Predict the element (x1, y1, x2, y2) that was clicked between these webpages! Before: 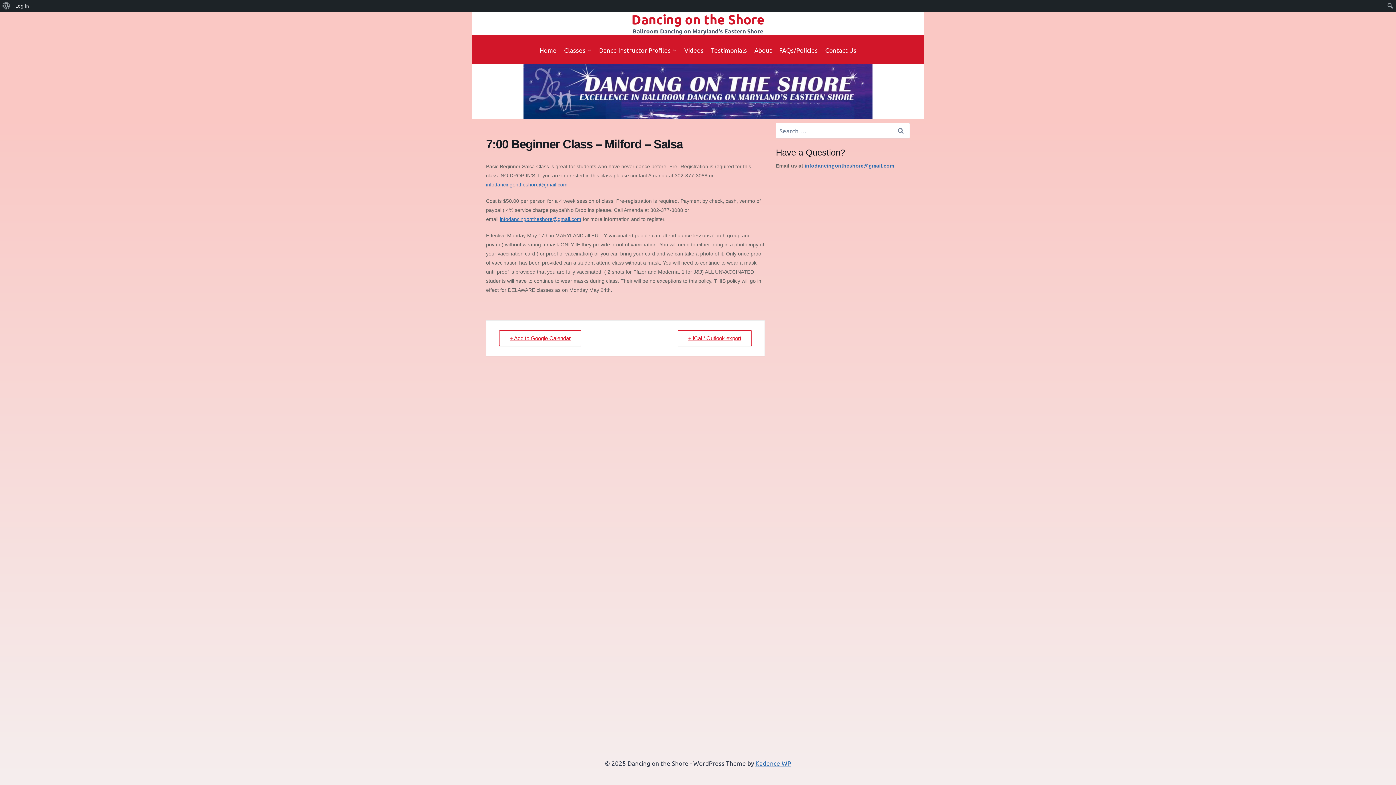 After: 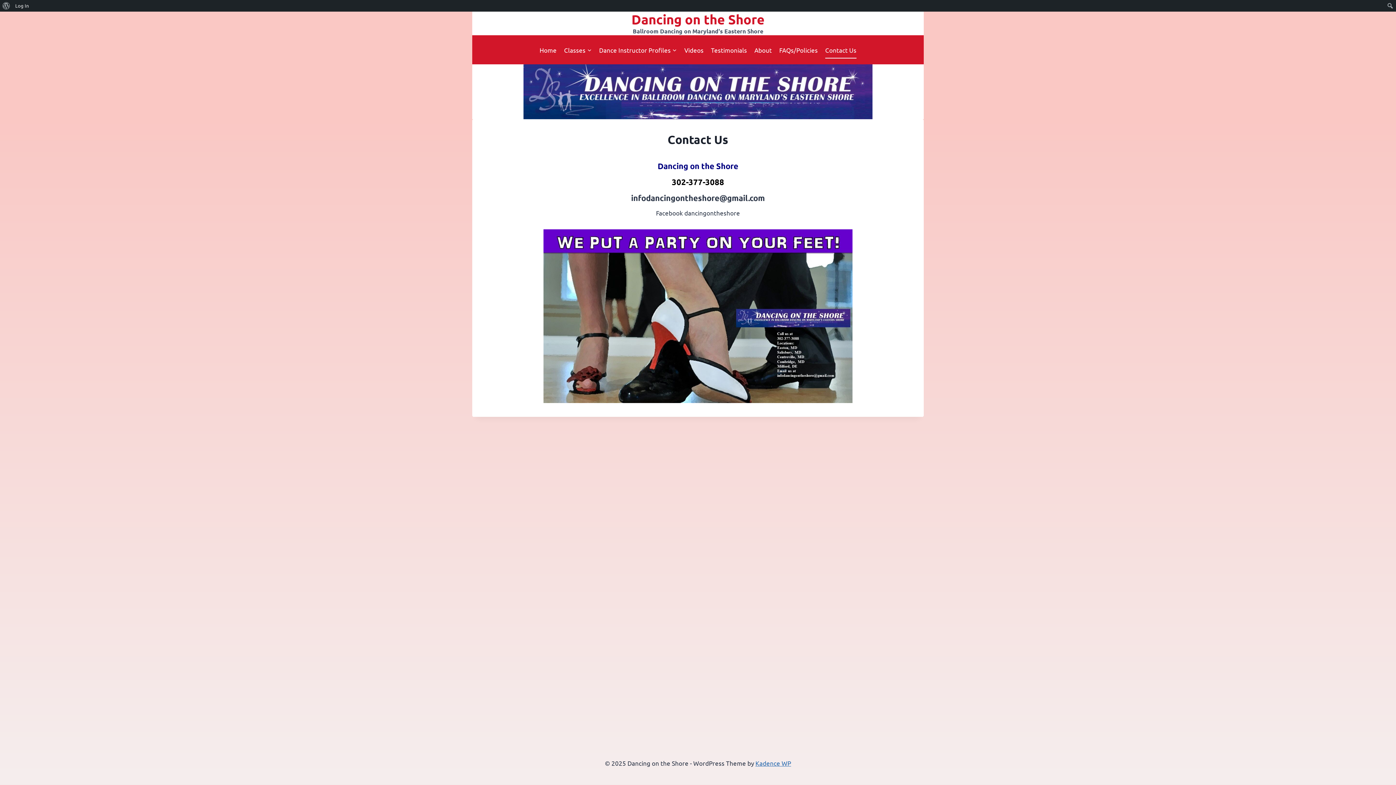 Action: bbox: (821, 41, 860, 58) label: Contact Us